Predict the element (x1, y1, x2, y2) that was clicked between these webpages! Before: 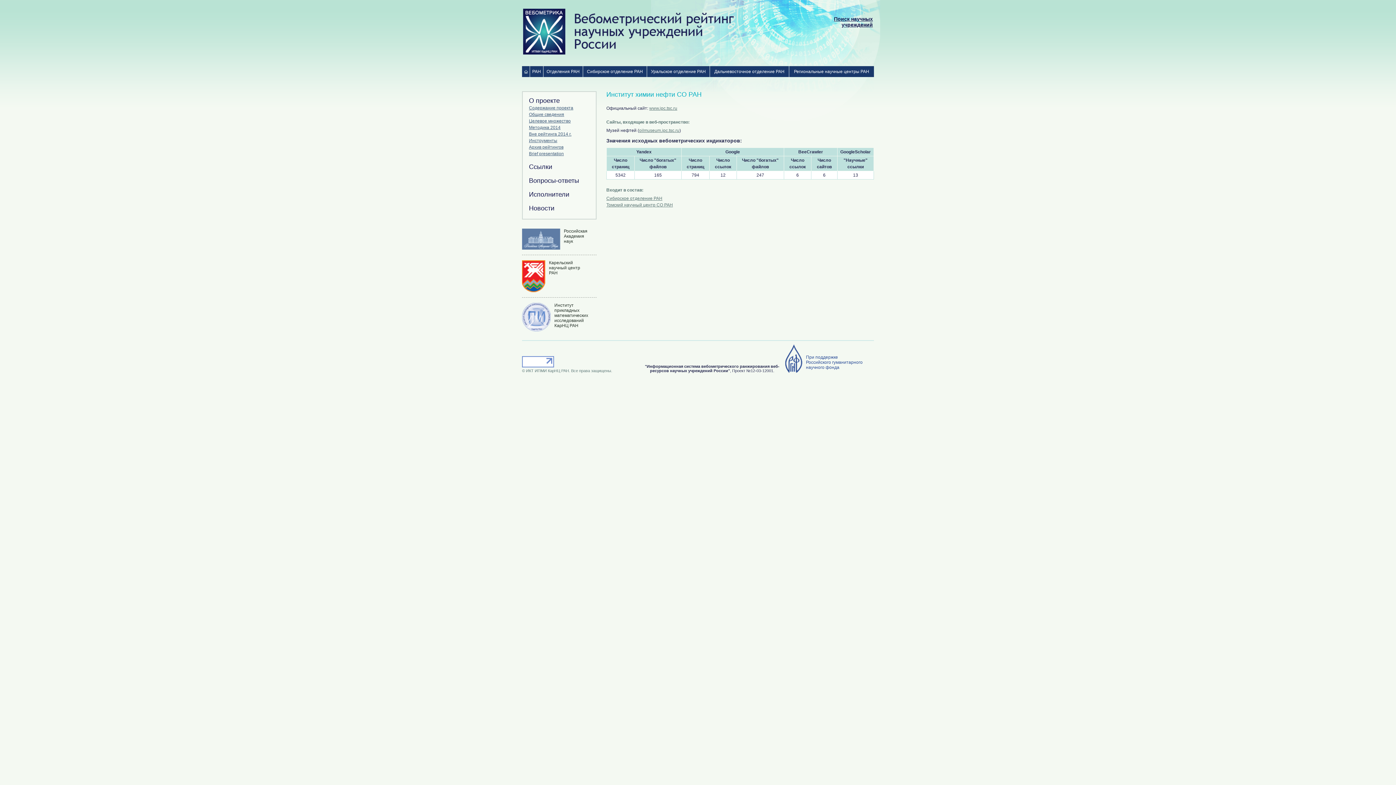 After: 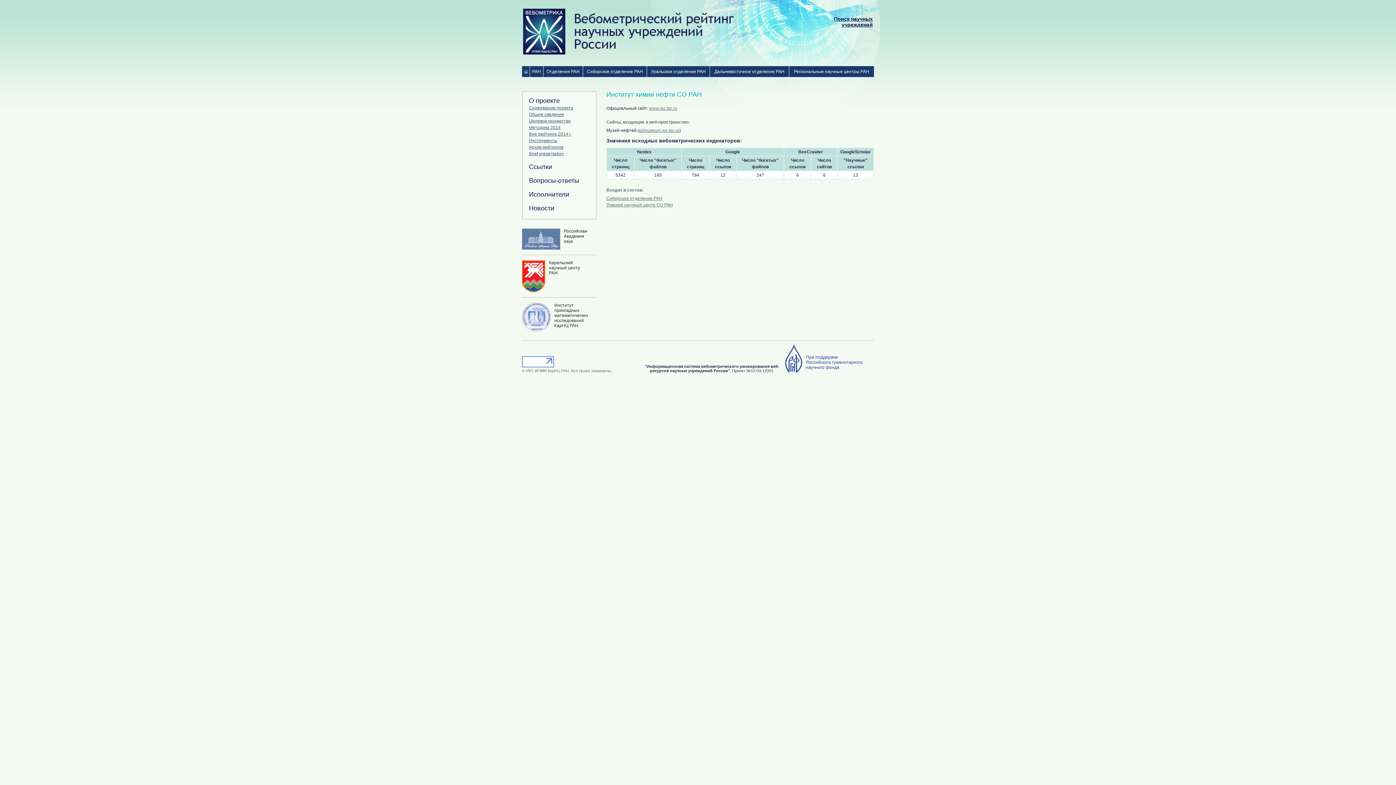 Action: label: oilmuseum.ipc.tsc.ru bbox: (639, 128, 679, 133)